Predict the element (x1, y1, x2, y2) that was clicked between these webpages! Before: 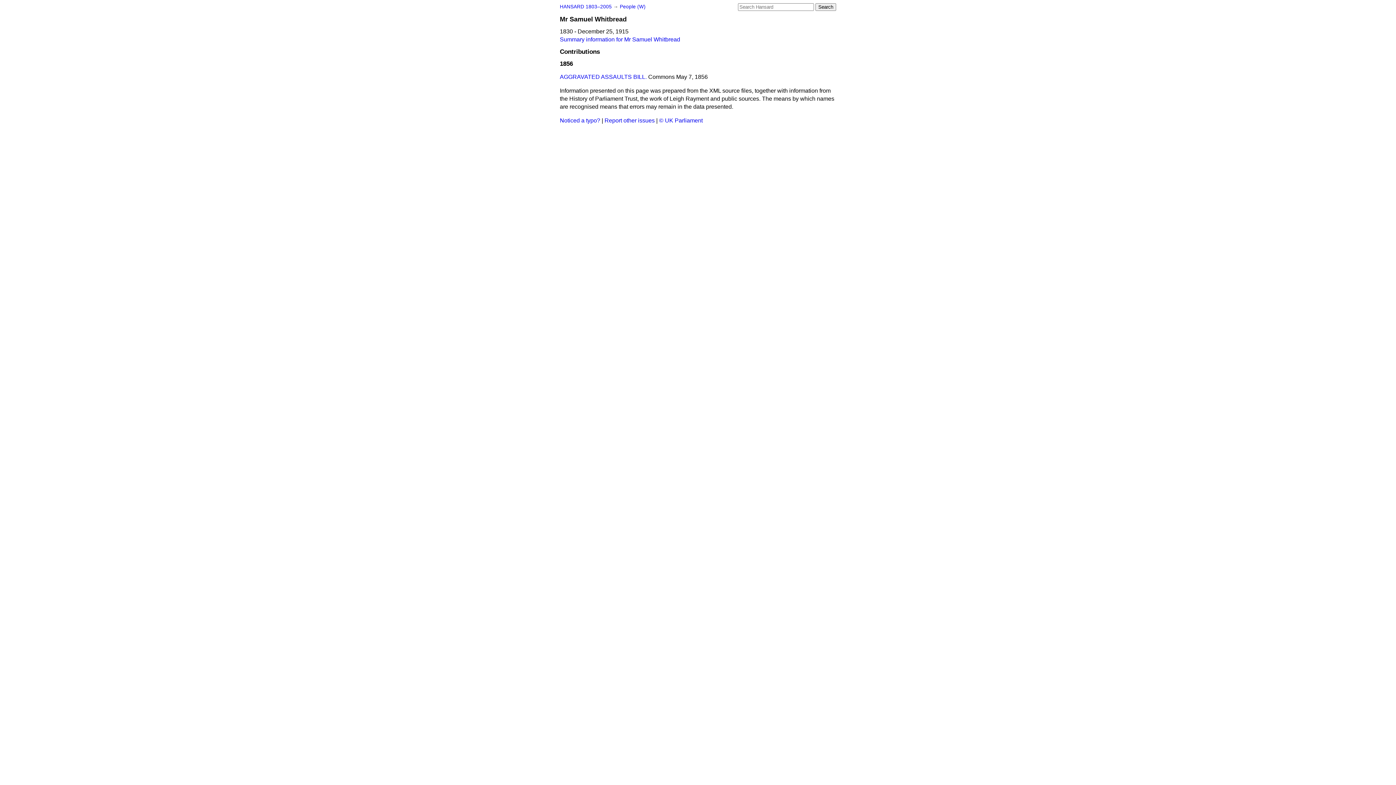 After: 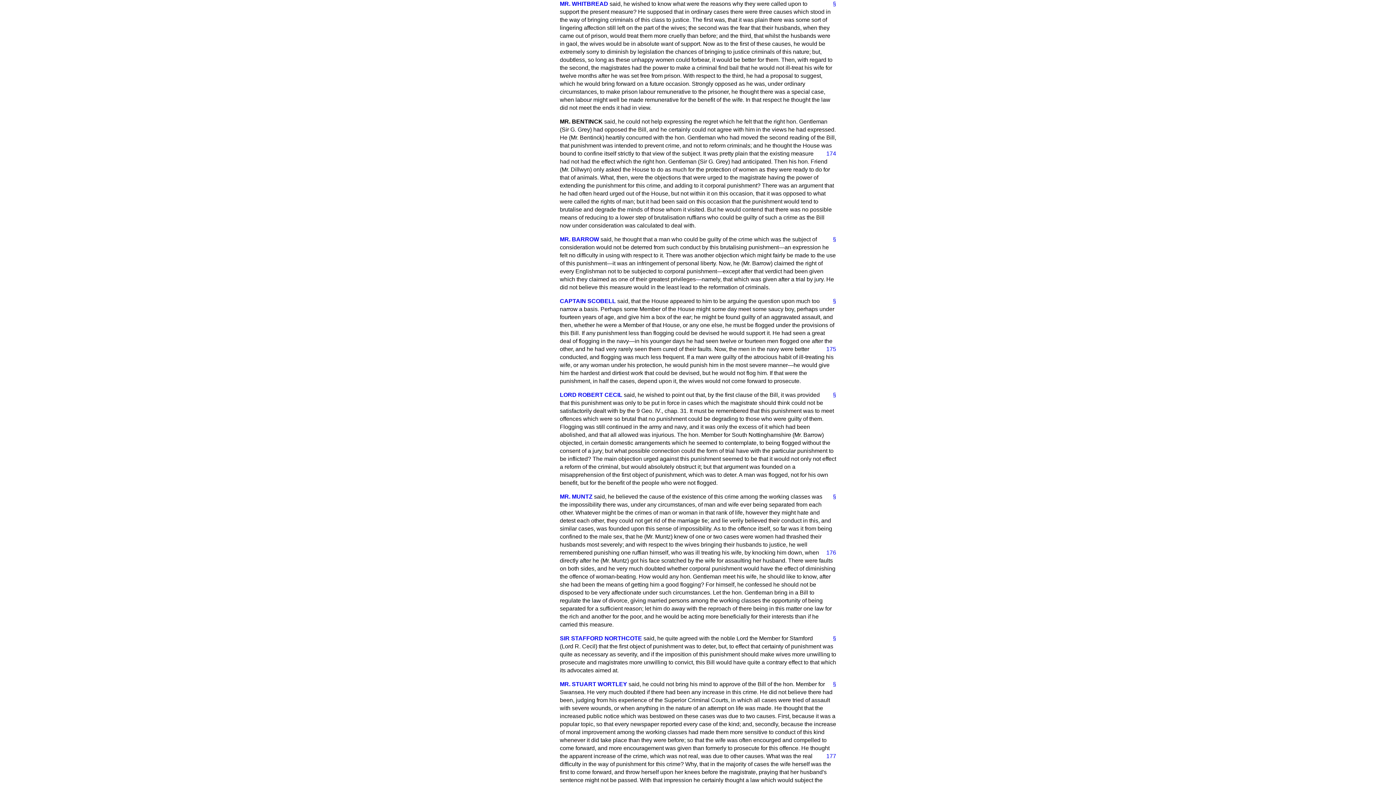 Action: label: AGGRAVATED ASSAULTS BILL. bbox: (560, 73, 646, 80)